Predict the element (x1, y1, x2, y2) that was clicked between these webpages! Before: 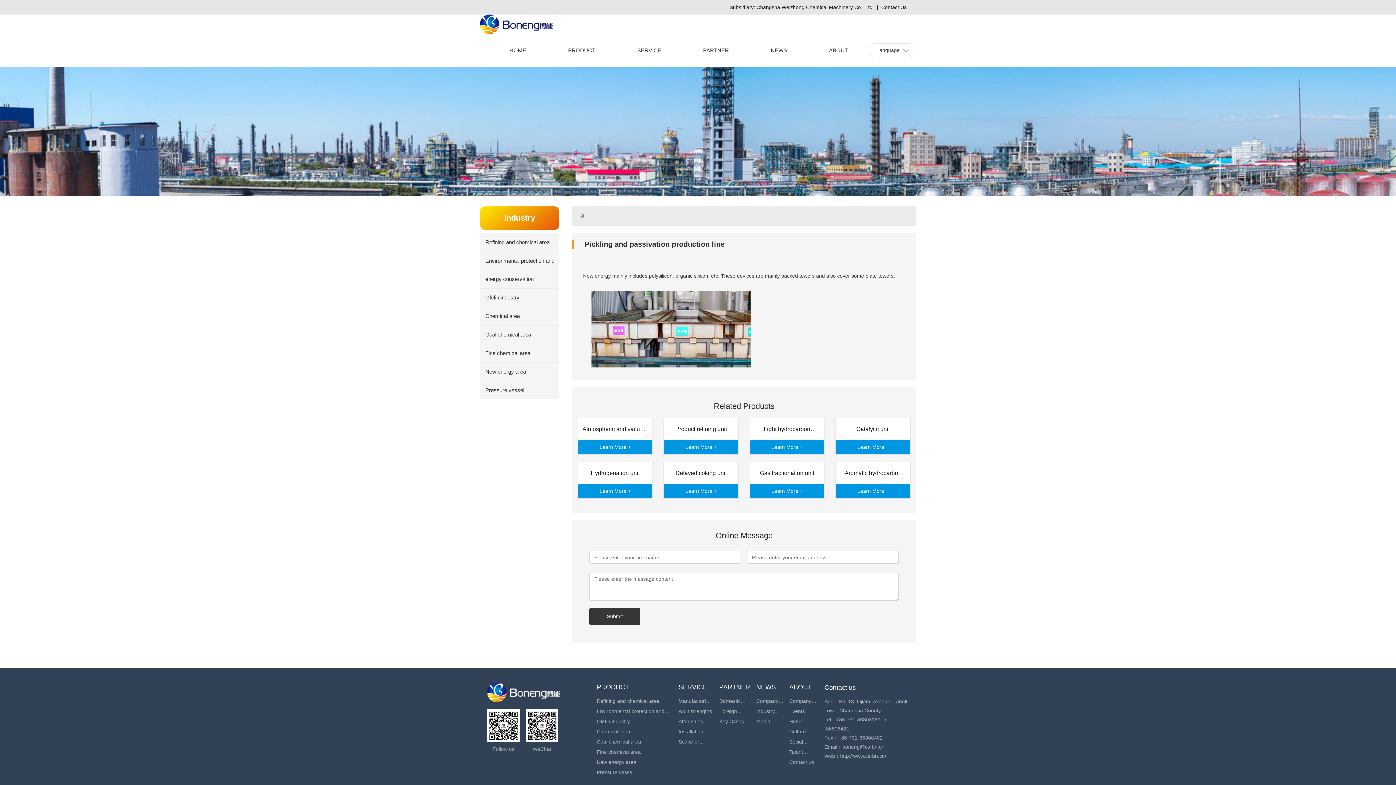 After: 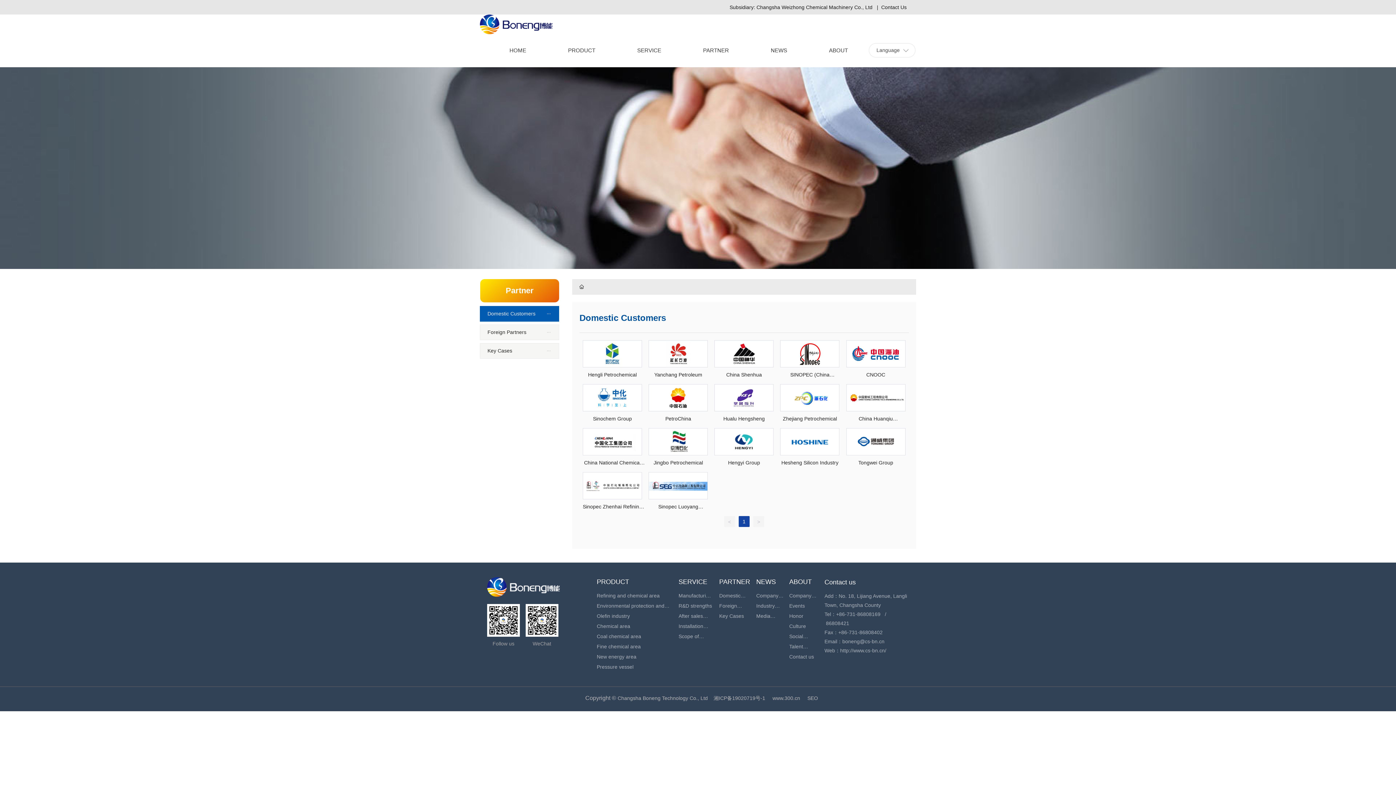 Action: bbox: (703, 34, 729, 66) label: PARTNER